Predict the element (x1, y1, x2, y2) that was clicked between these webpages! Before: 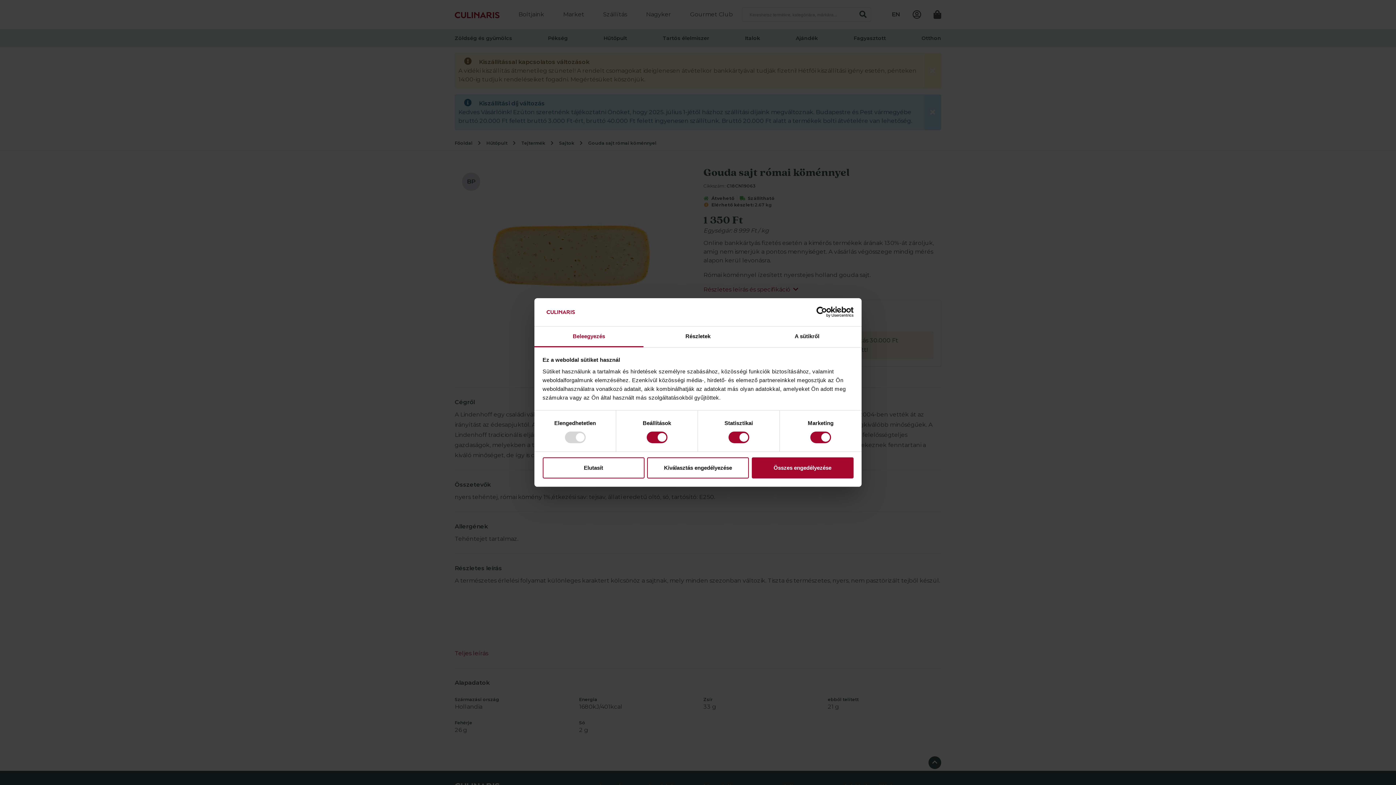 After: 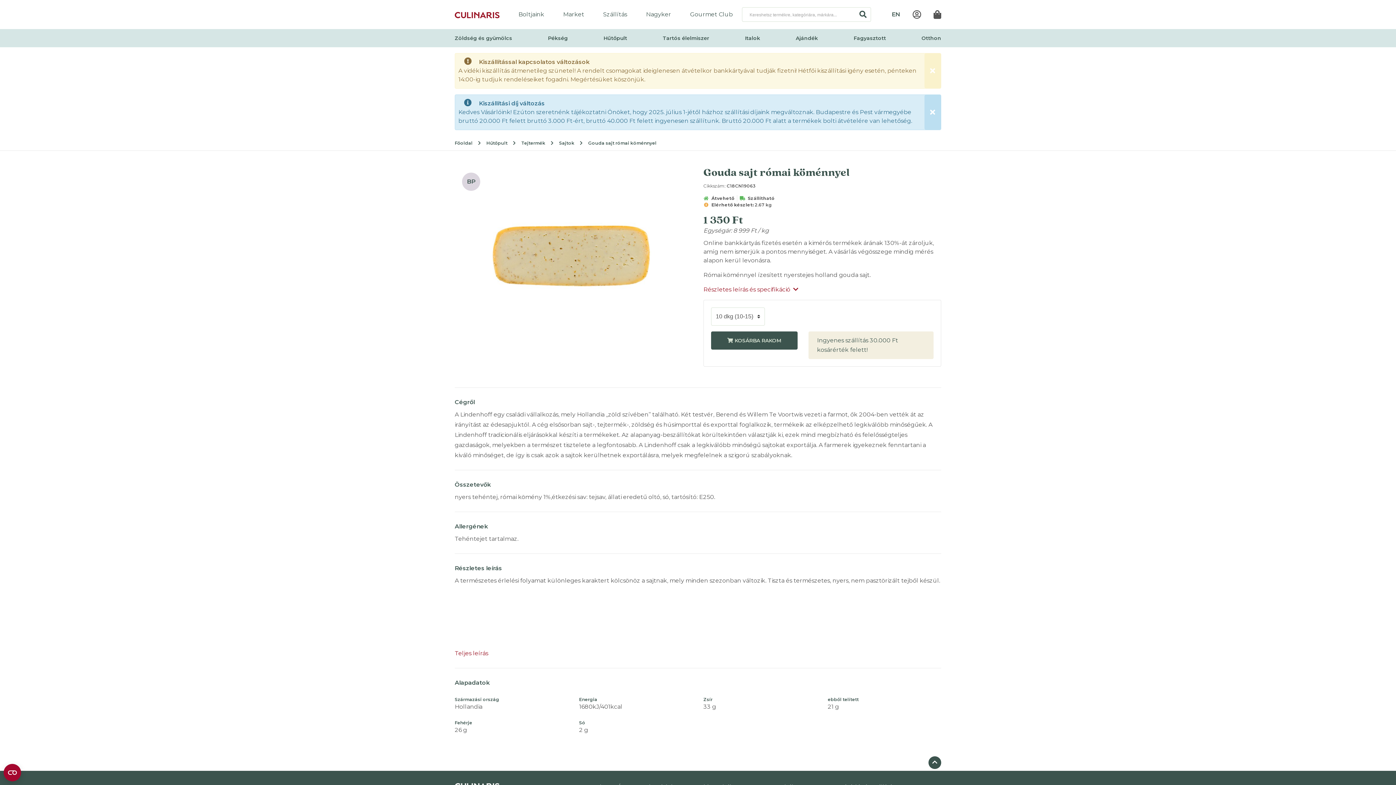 Action: bbox: (542, 457, 644, 478) label: Elutasít